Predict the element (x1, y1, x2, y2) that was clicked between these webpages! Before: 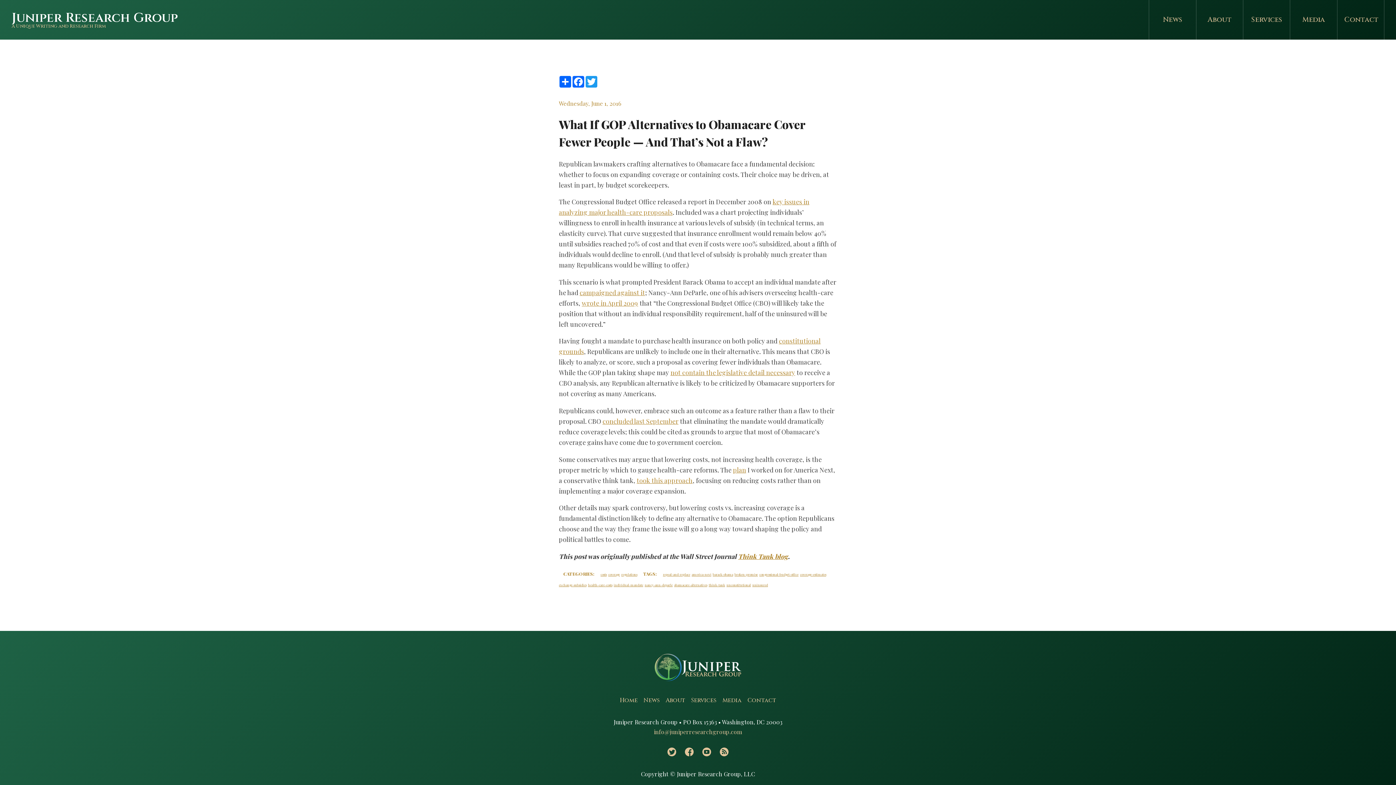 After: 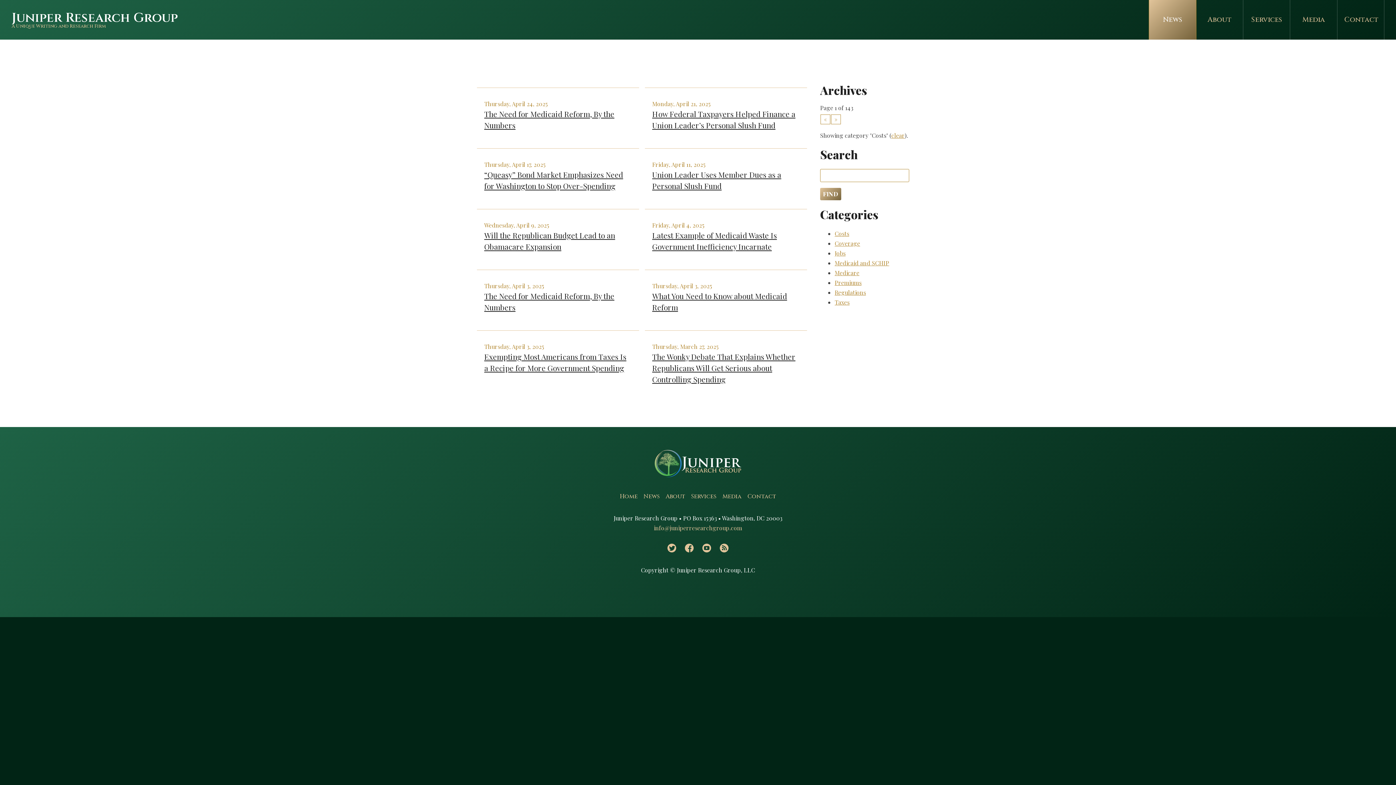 Action: label: costs bbox: (600, 572, 606, 577)